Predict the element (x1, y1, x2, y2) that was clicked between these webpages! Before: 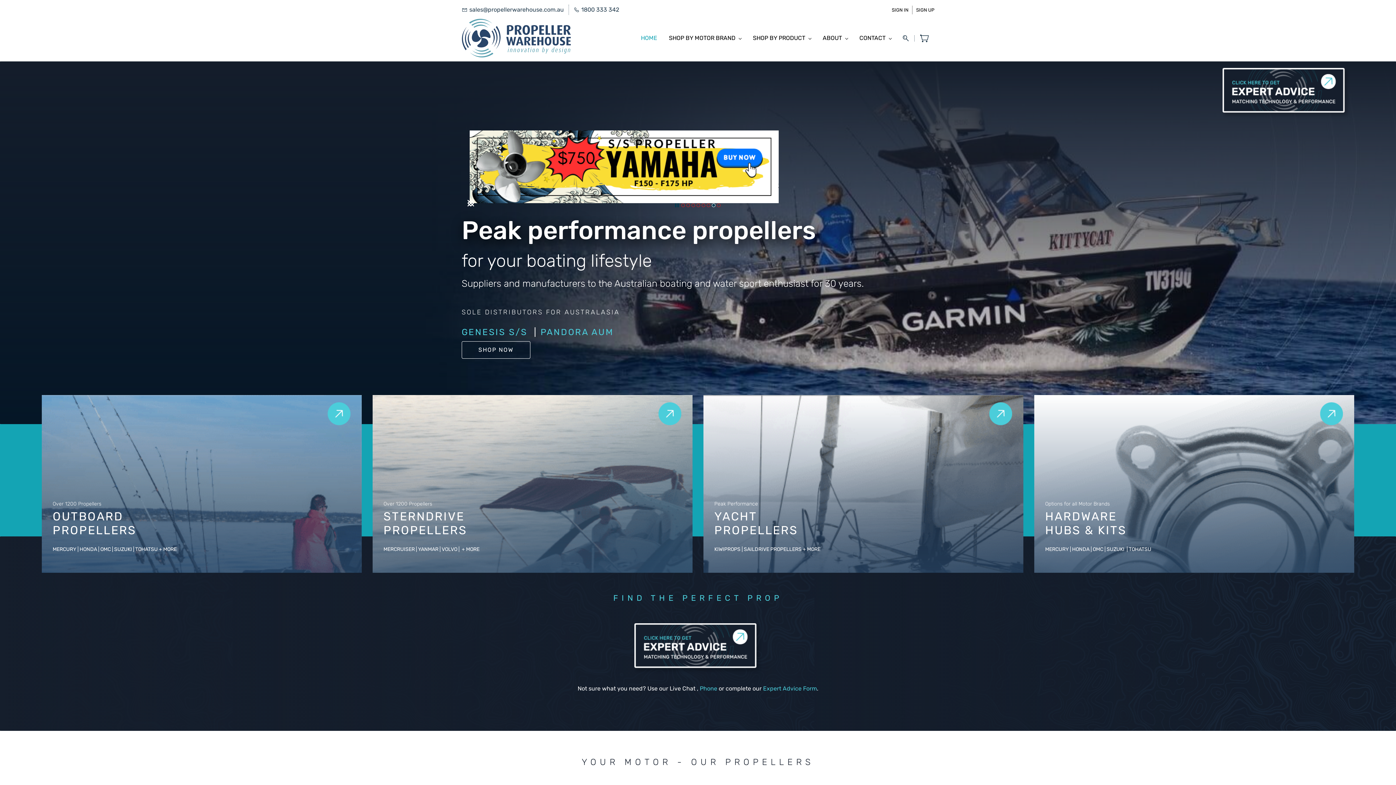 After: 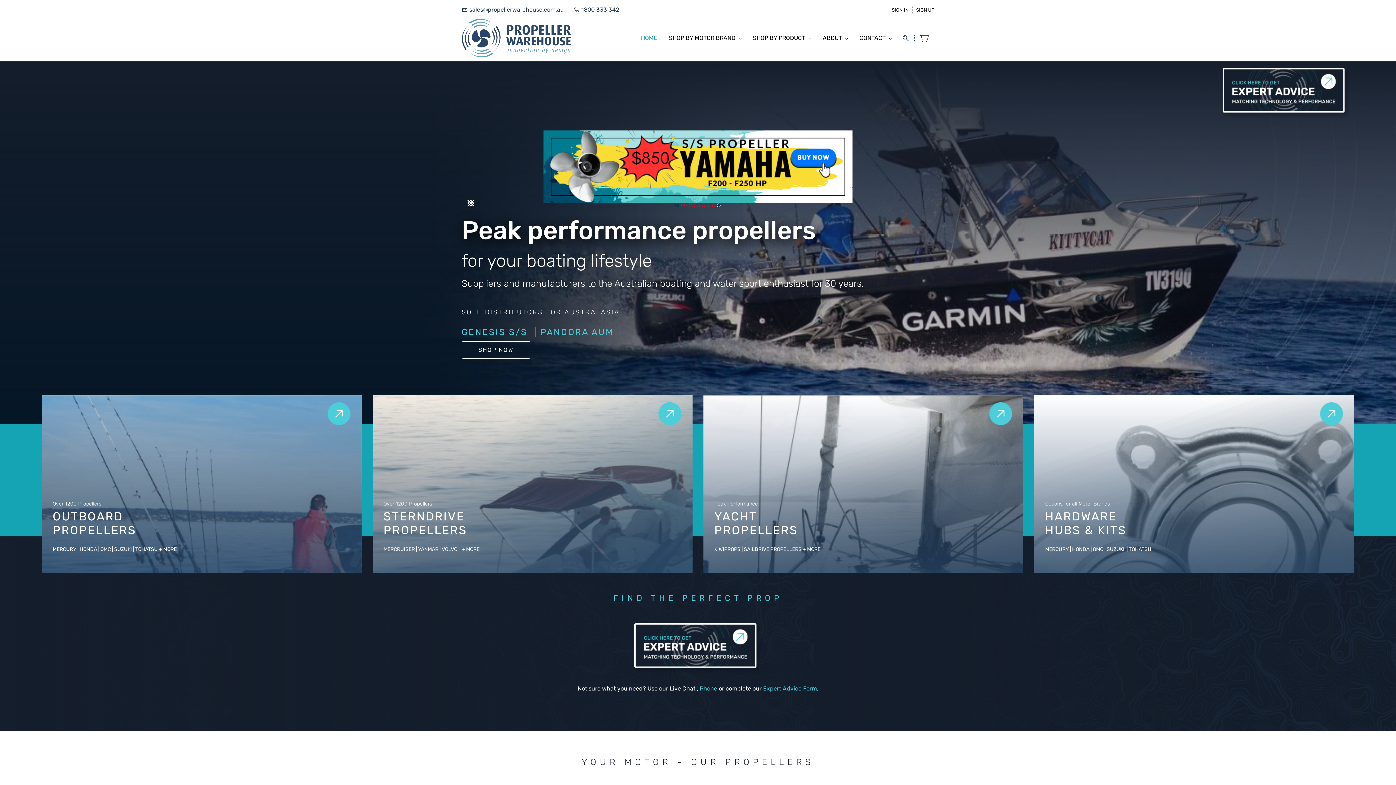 Action: bbox: (461, 4, 564, 14) label: sales@propellerwarehouse.com.au